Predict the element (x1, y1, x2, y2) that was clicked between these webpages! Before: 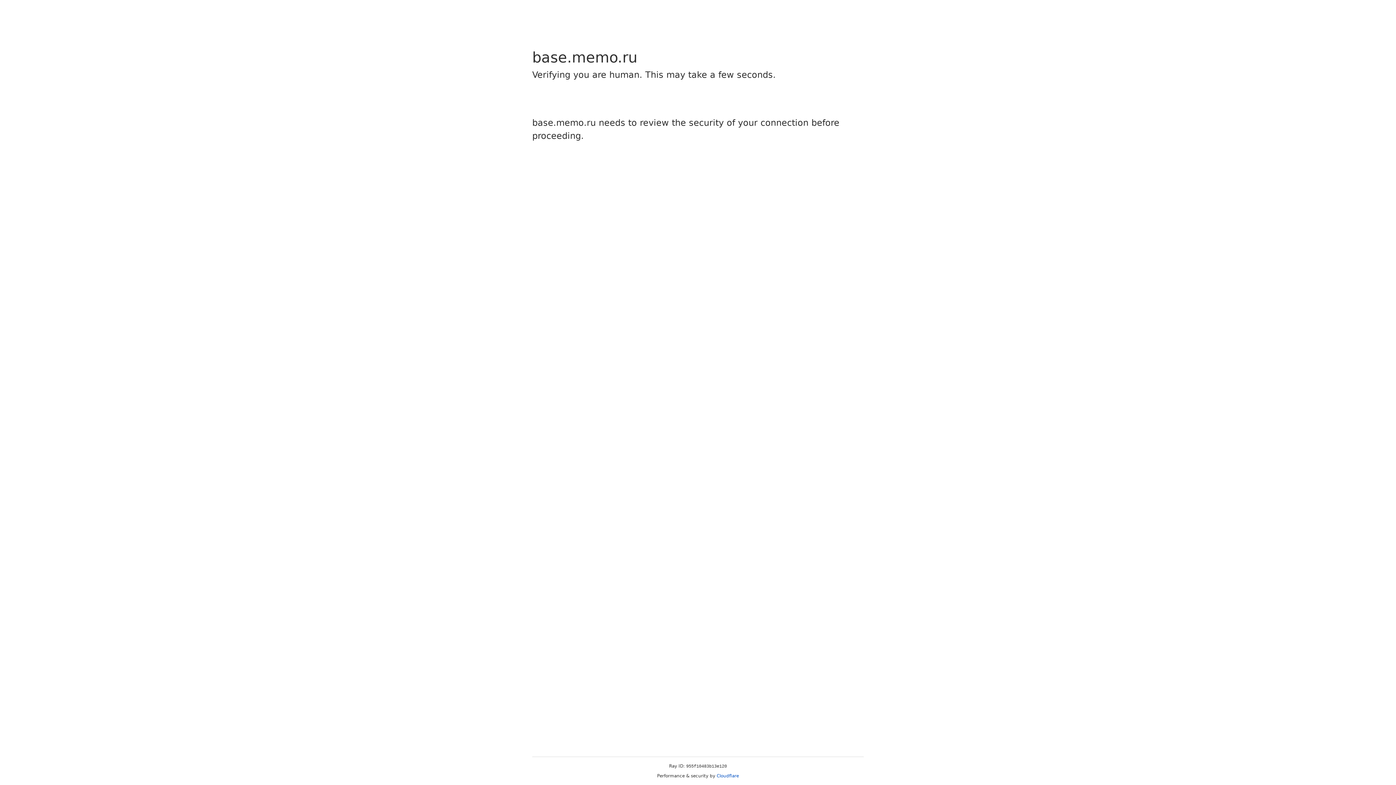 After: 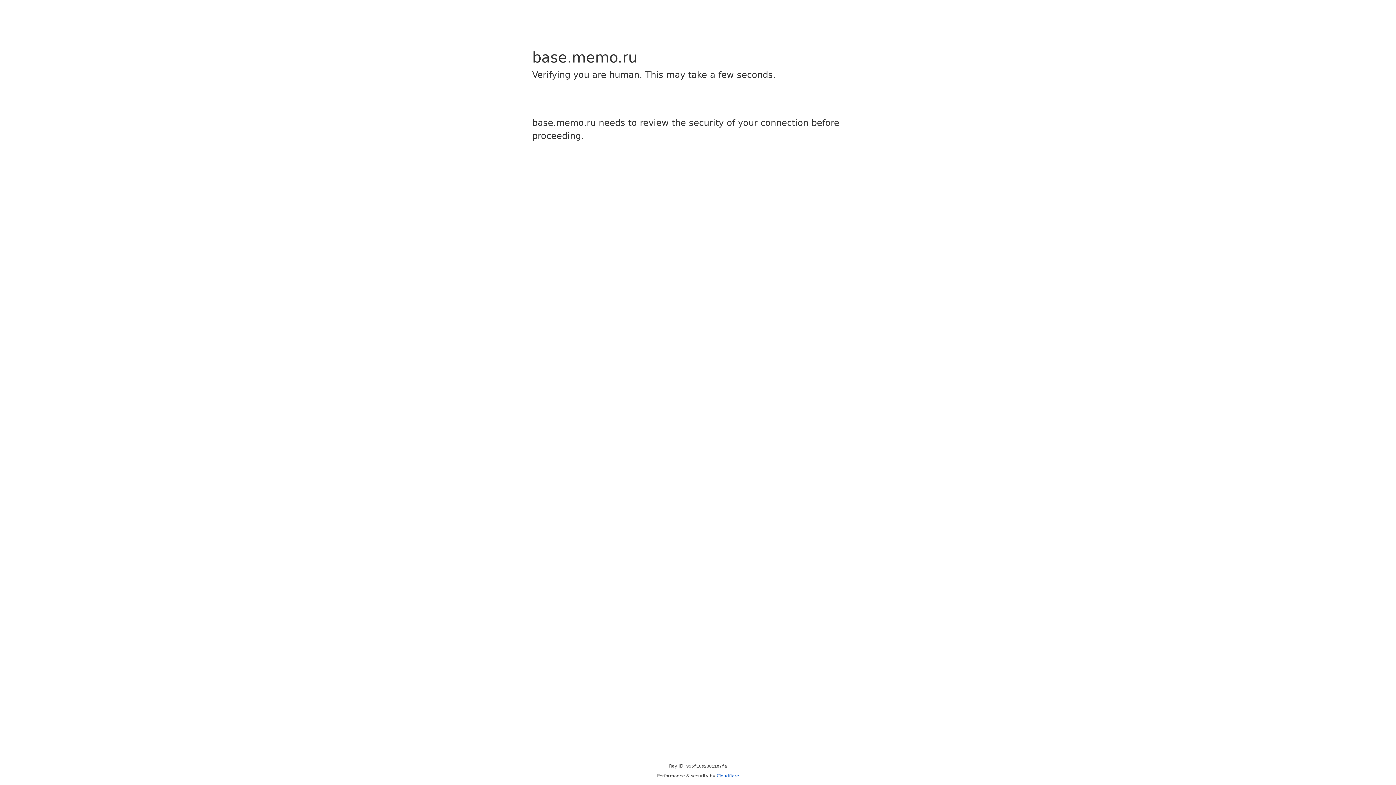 Action: label: Cloudflare bbox: (716, 773, 739, 778)